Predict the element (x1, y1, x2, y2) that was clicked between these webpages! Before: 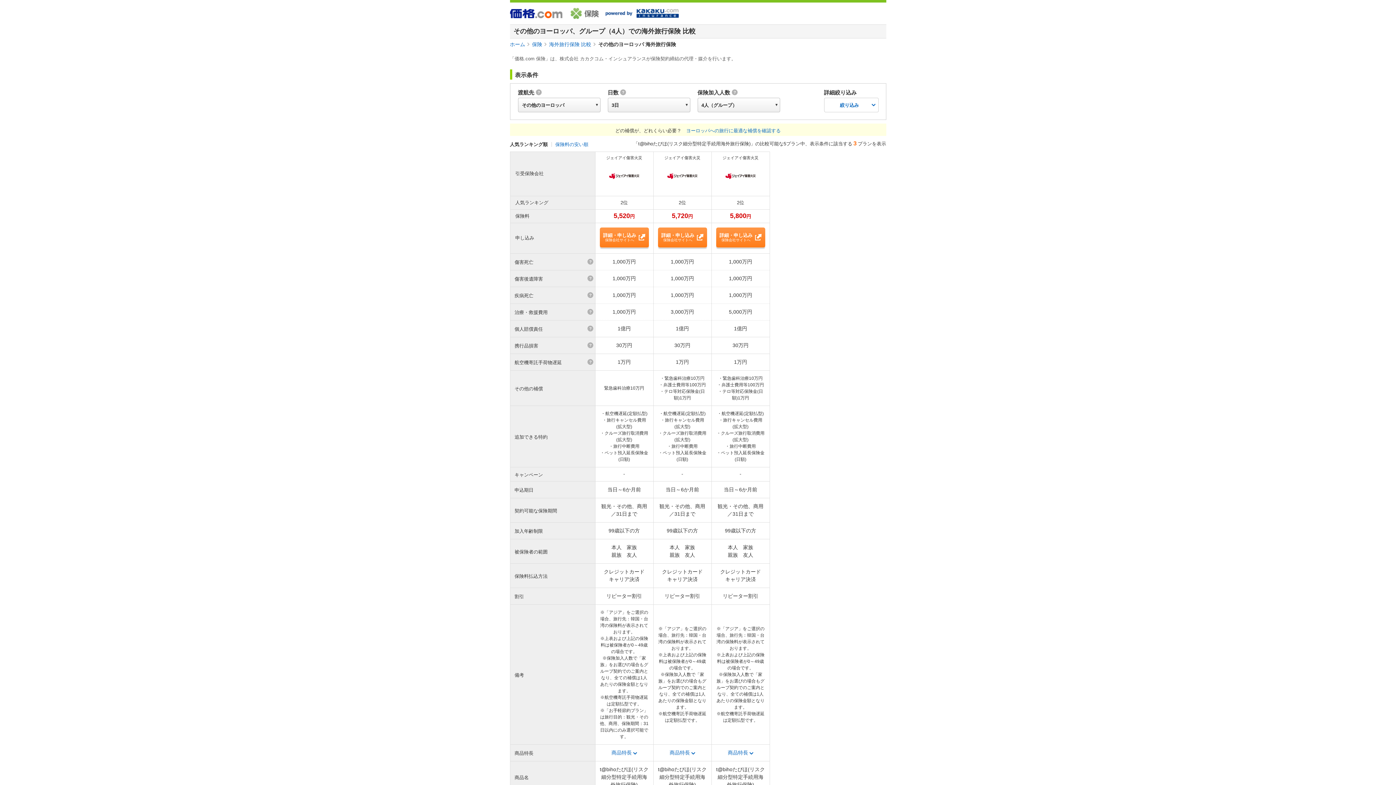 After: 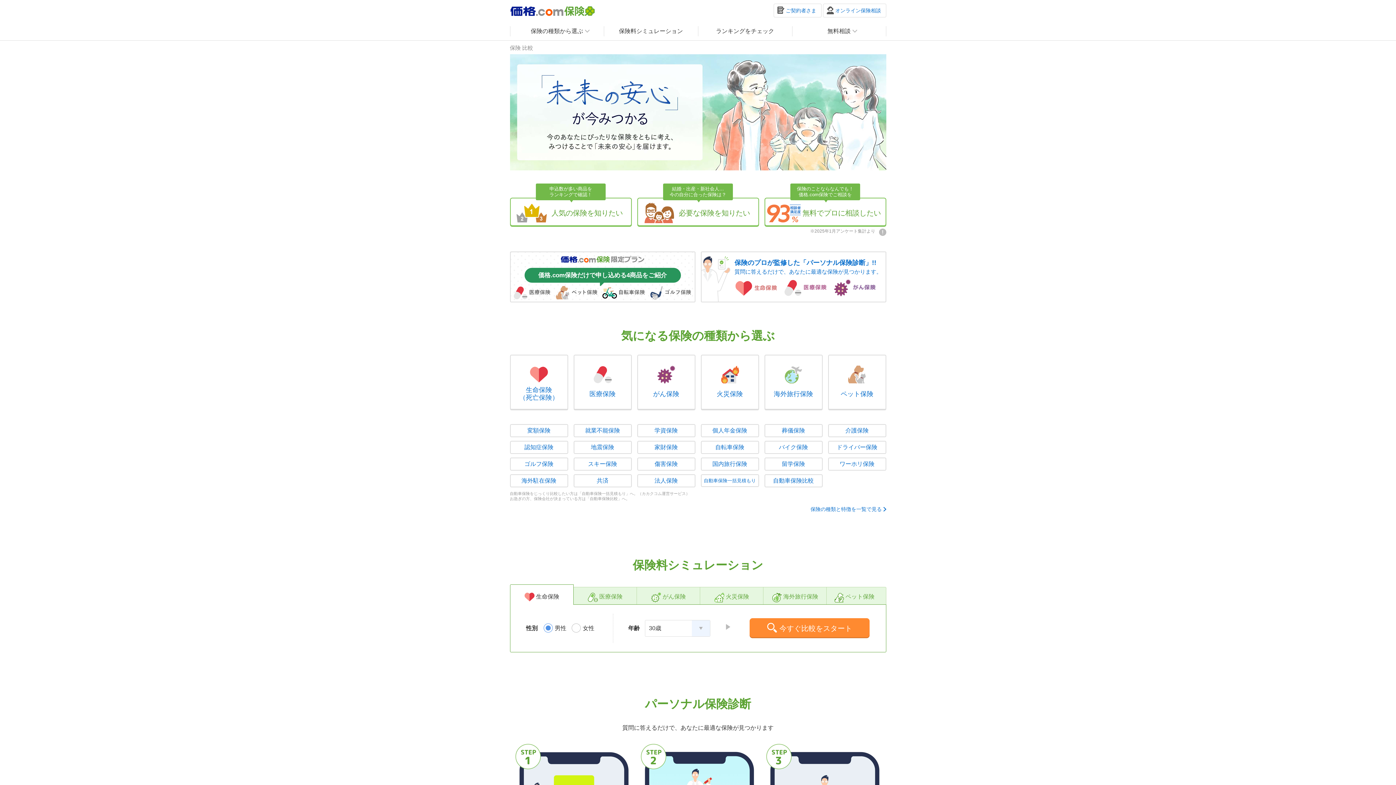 Action: label: 保険 bbox: (532, 41, 542, 47)